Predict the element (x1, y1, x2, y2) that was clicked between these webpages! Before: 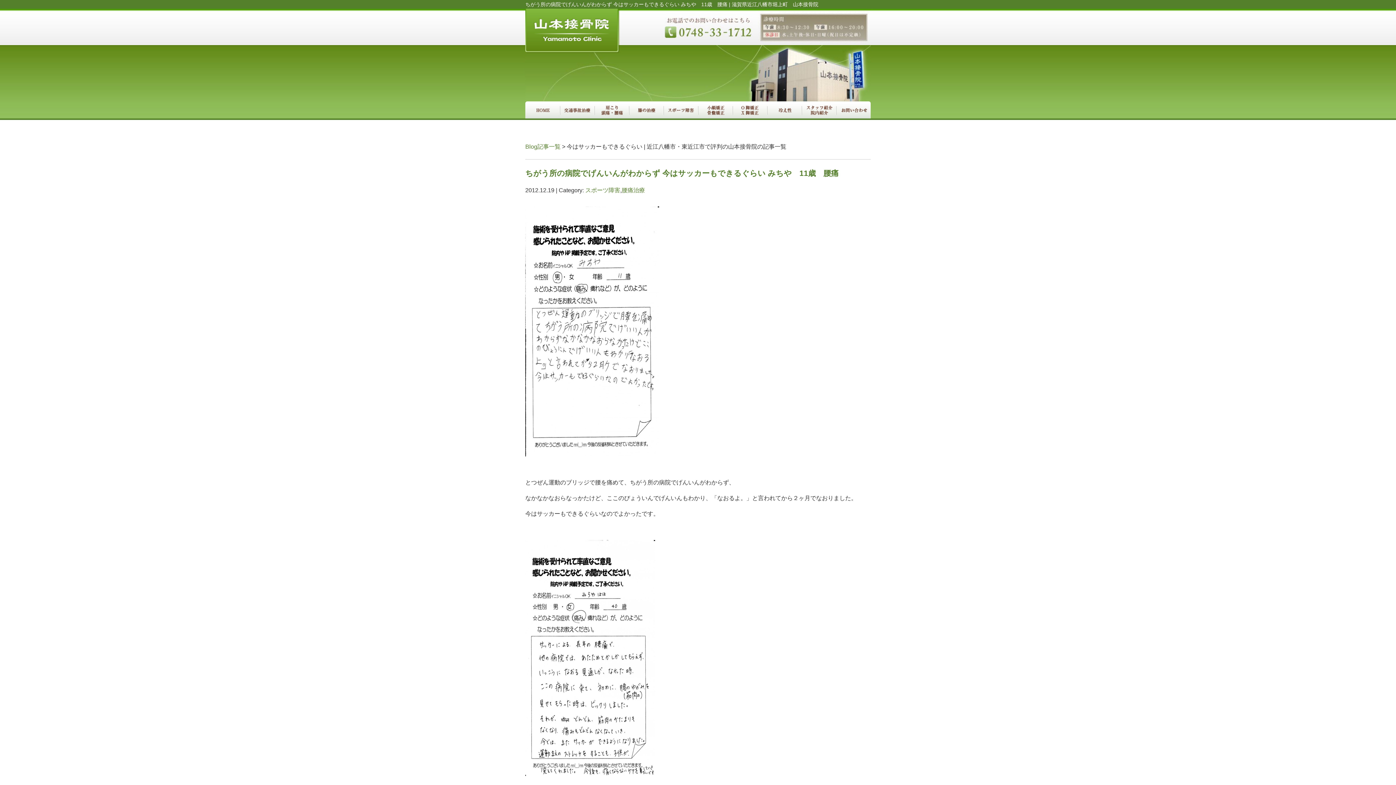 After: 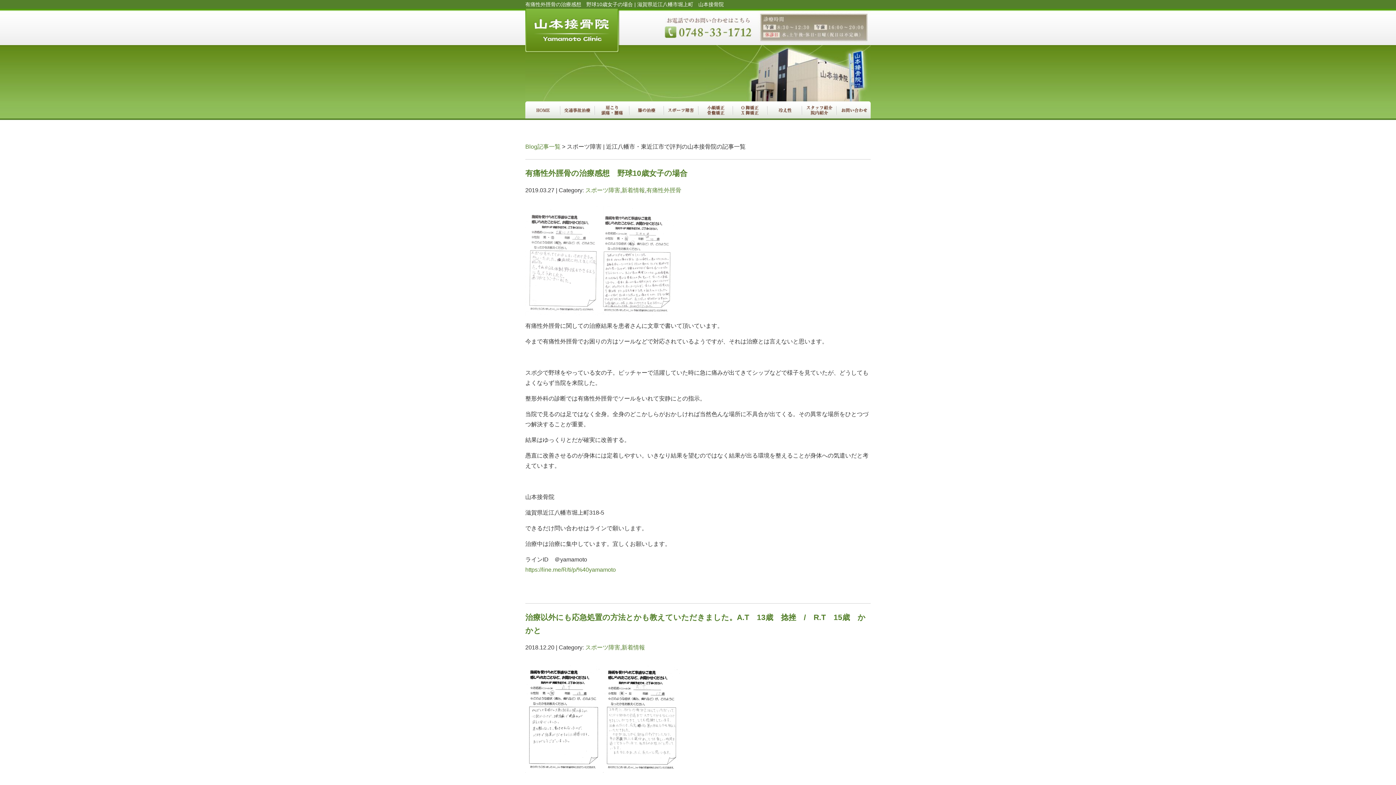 Action: bbox: (585, 187, 620, 193) label: スポーツ障害